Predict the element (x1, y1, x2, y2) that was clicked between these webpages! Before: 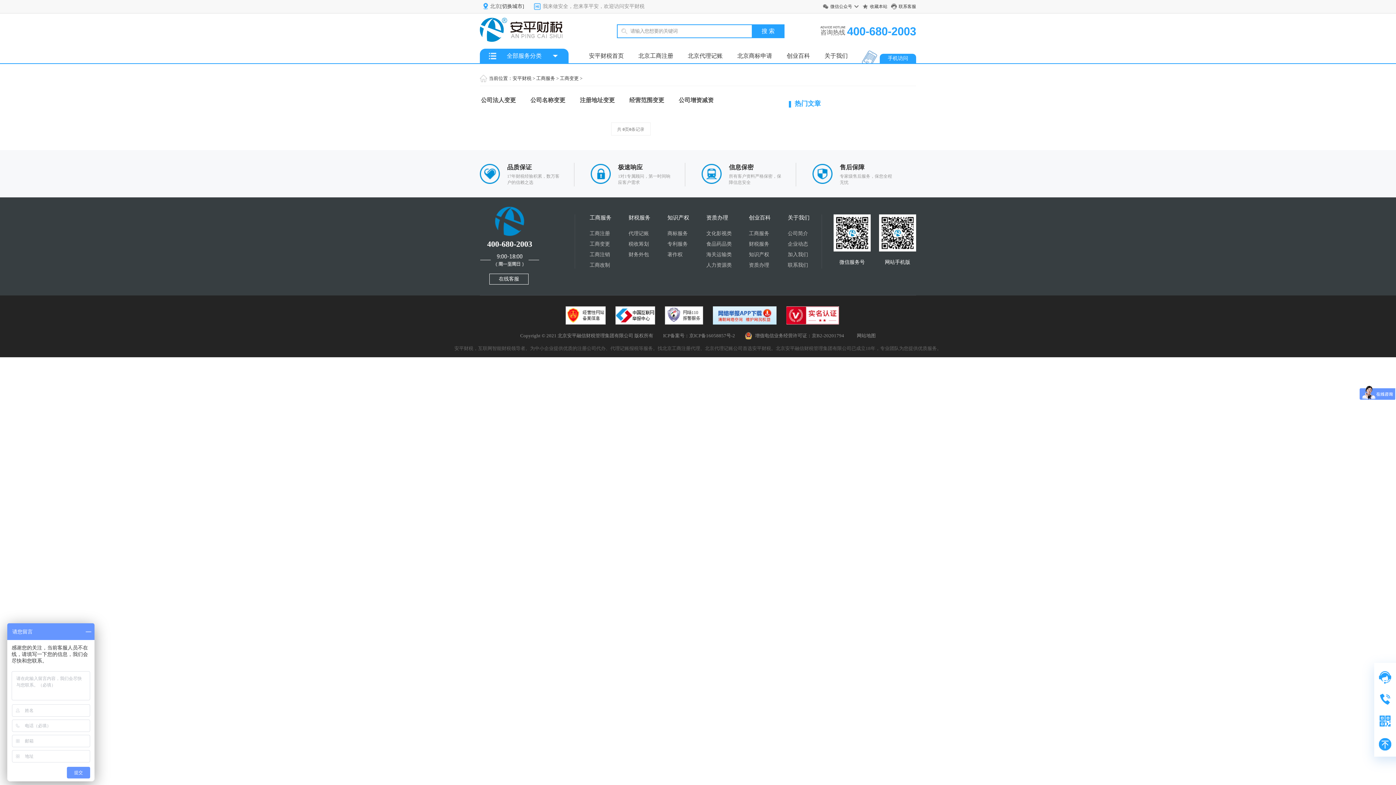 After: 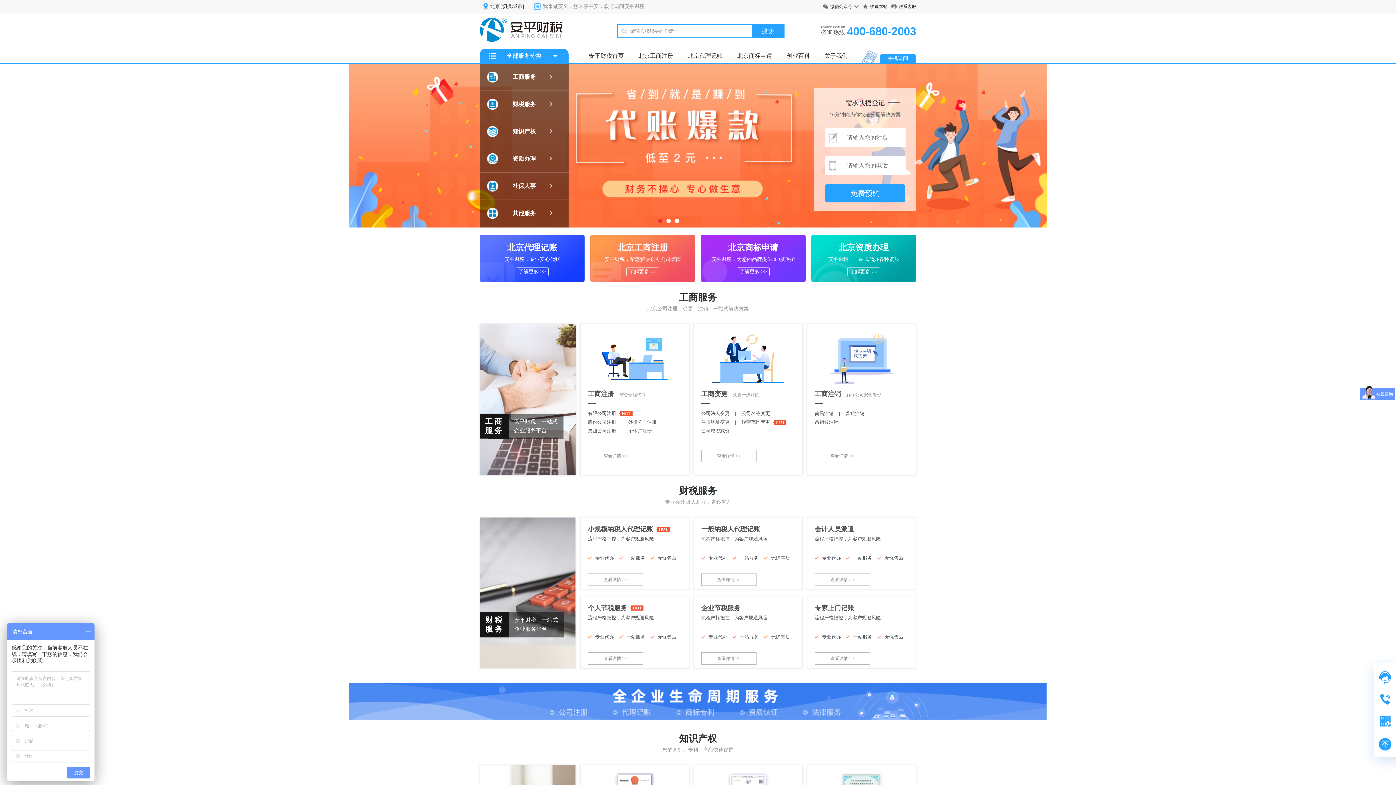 Action: bbox: (610, 345, 638, 351) label: 代理记账报税